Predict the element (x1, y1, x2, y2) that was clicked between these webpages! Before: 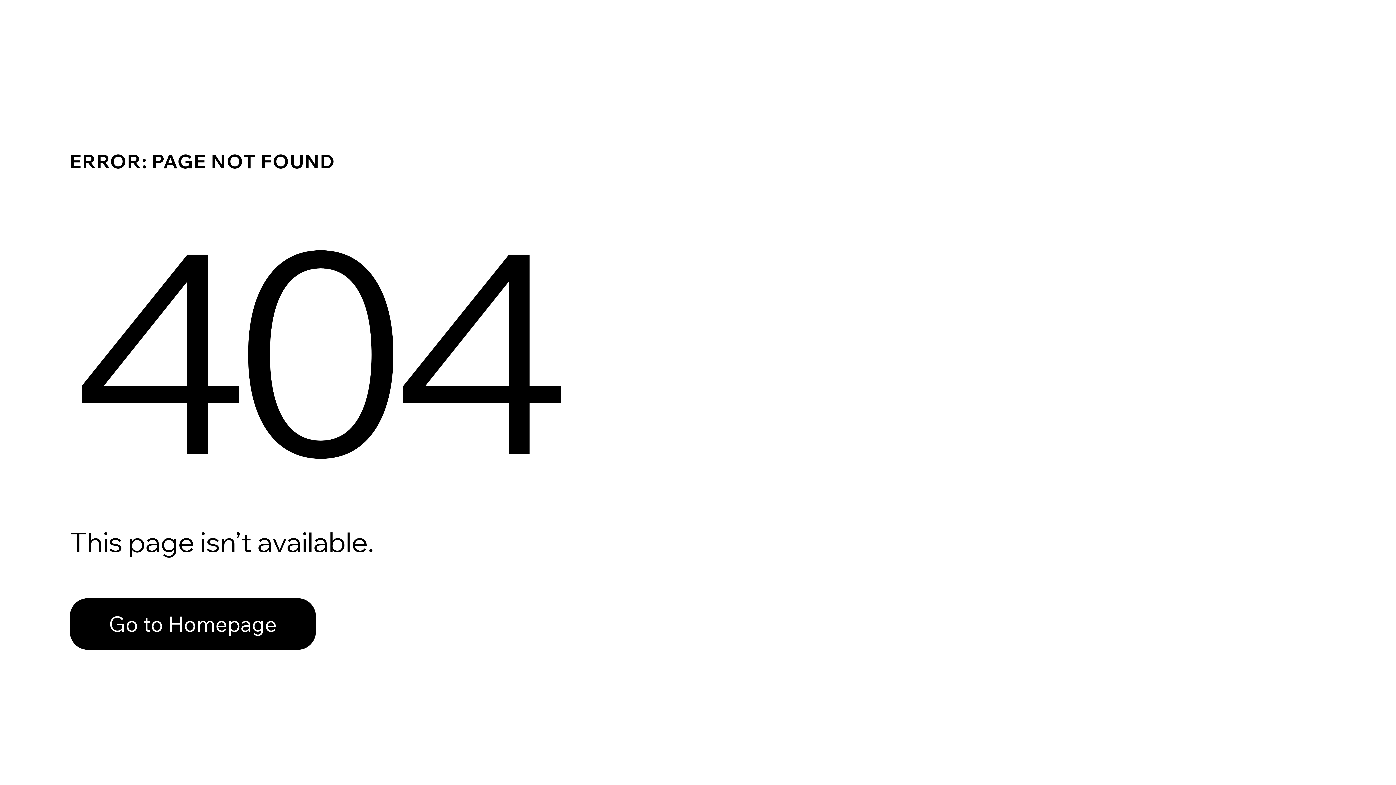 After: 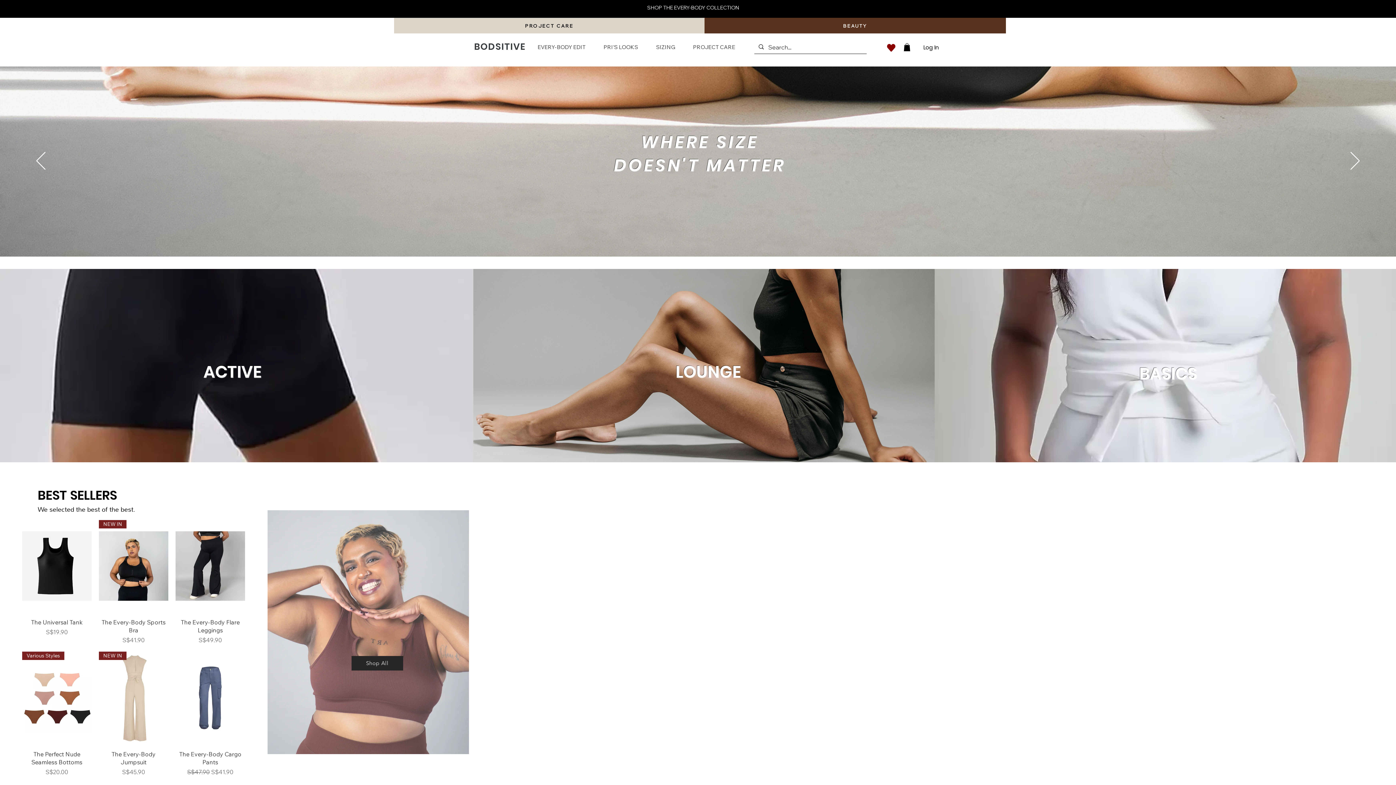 Action: label: Go to Homepage bbox: (69, 582, 768, 659)